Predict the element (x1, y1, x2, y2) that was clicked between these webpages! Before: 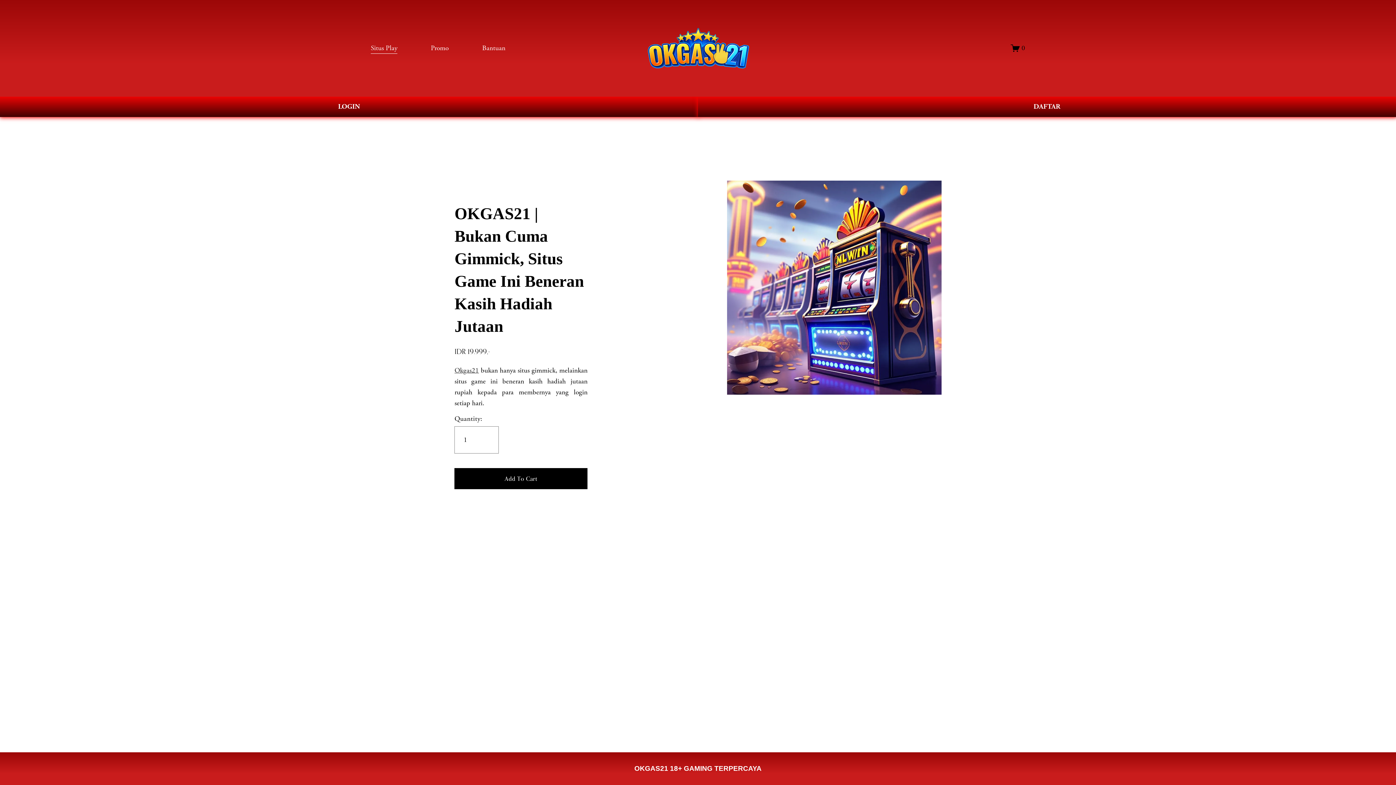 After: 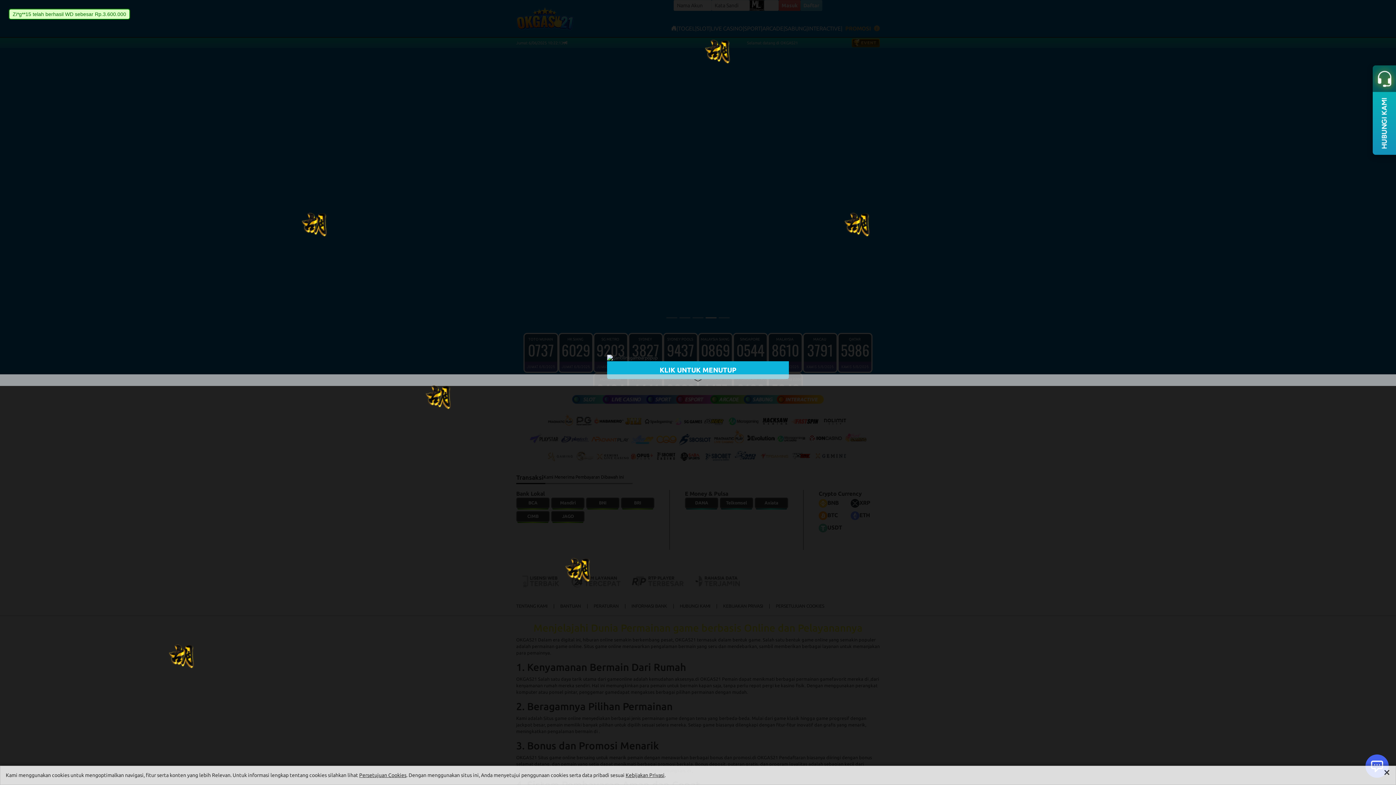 Action: label: LOGIN bbox: (0, 96, 698, 116)